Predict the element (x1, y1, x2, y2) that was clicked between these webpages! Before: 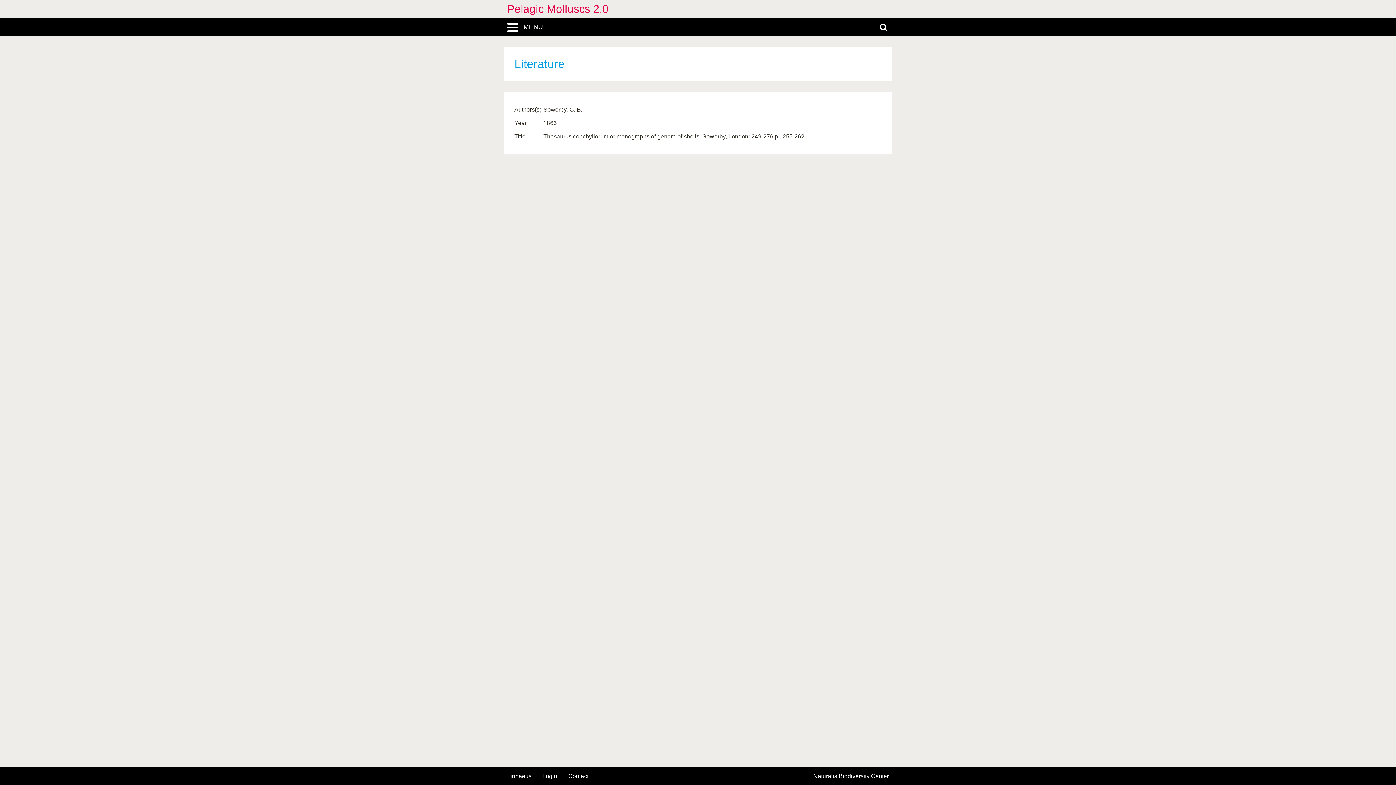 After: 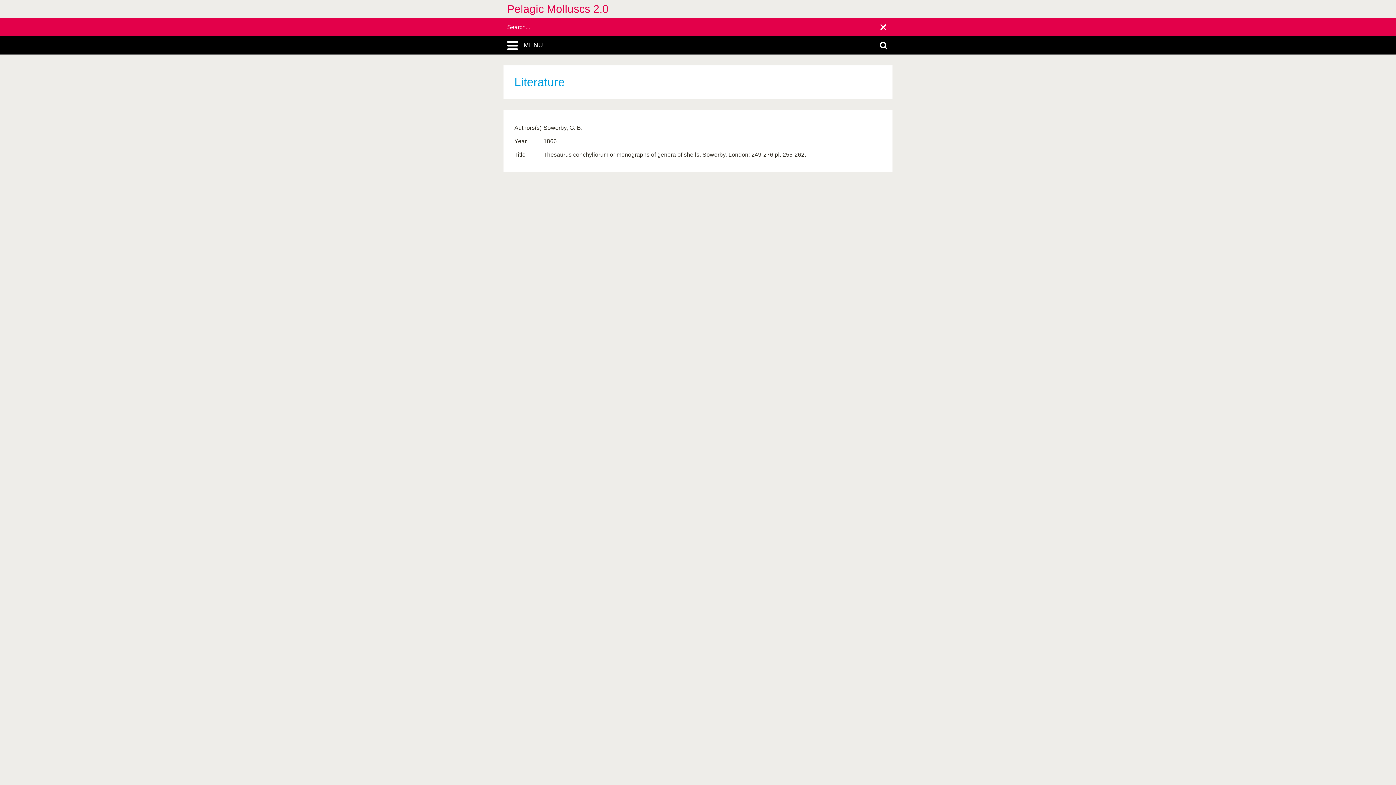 Action: bbox: (872, 18, 894, 36)